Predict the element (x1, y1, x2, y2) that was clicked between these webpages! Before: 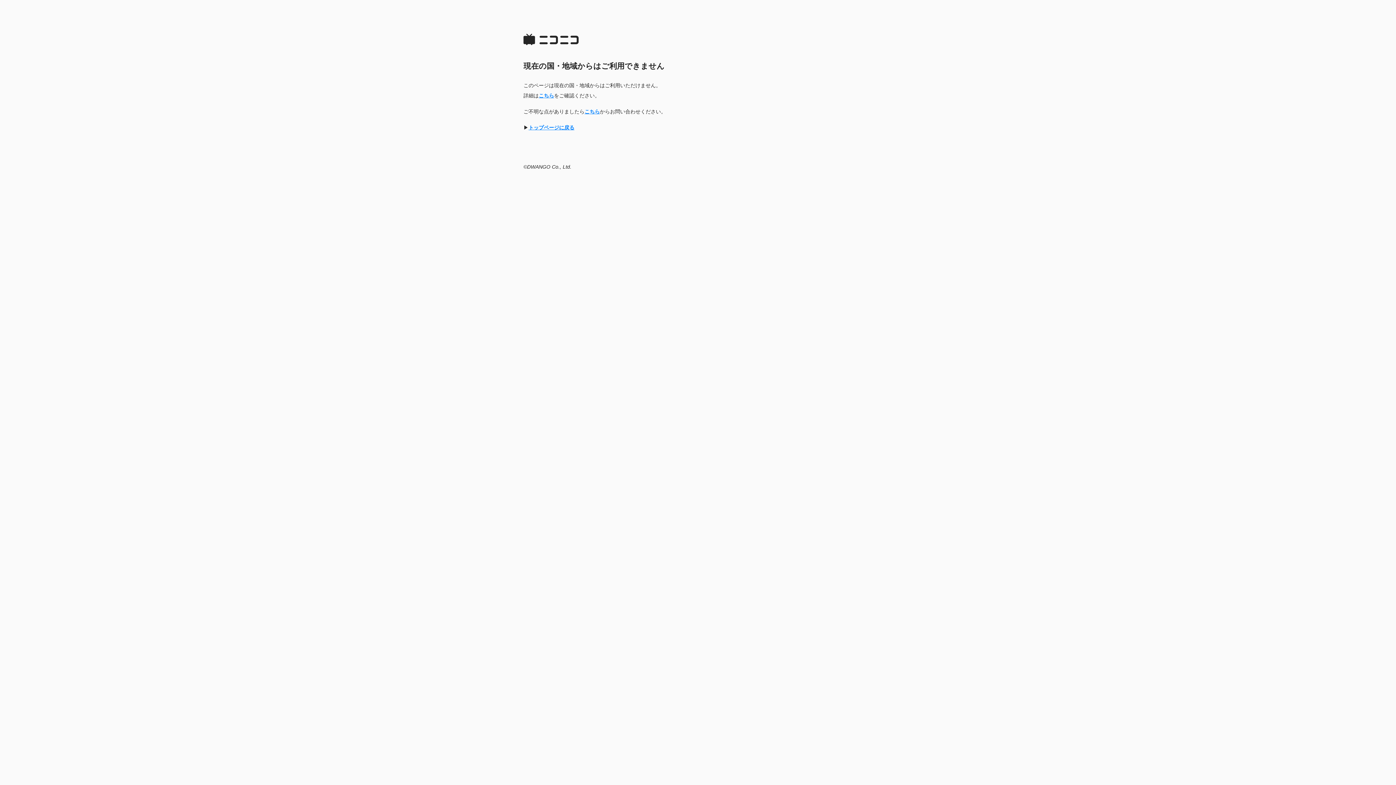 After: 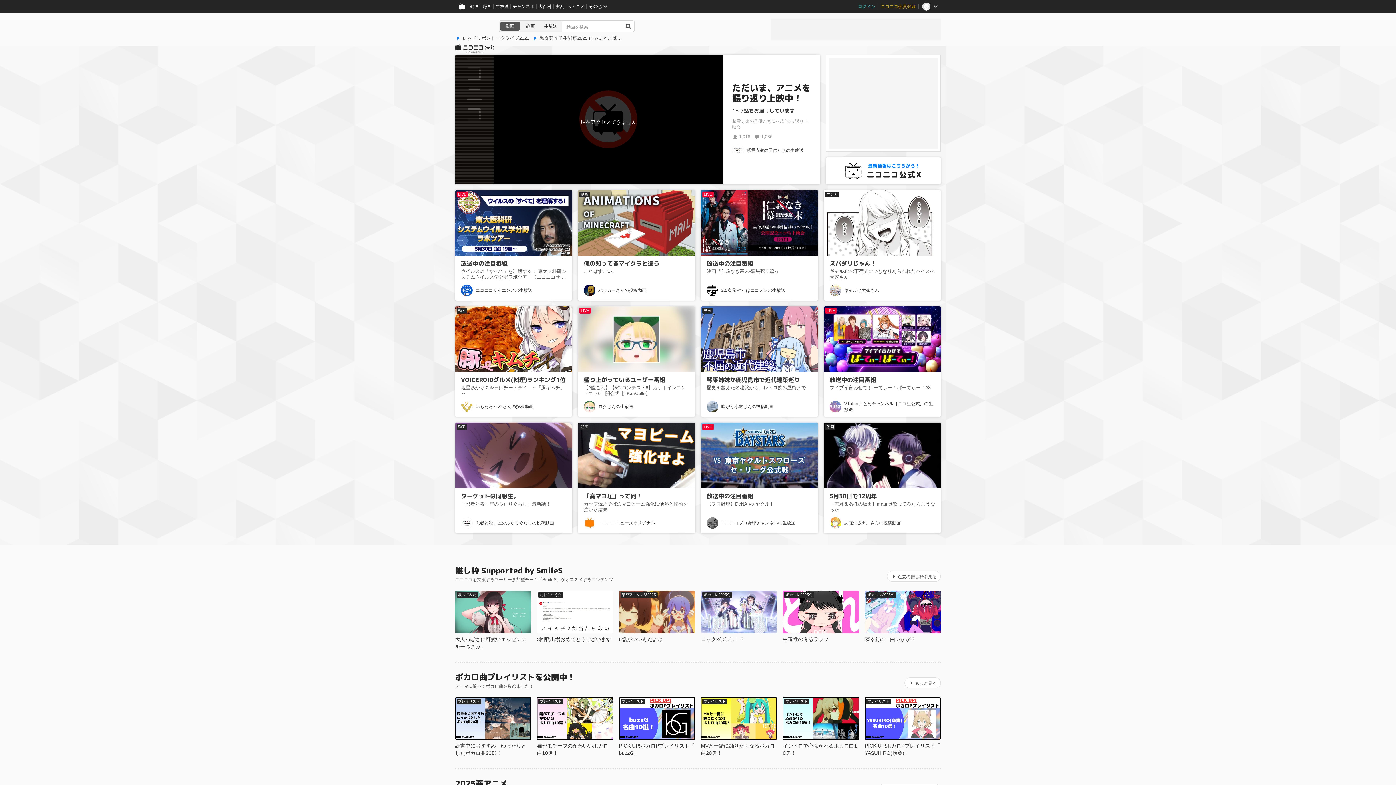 Action: bbox: (528, 124, 574, 130) label: トップページに戻る